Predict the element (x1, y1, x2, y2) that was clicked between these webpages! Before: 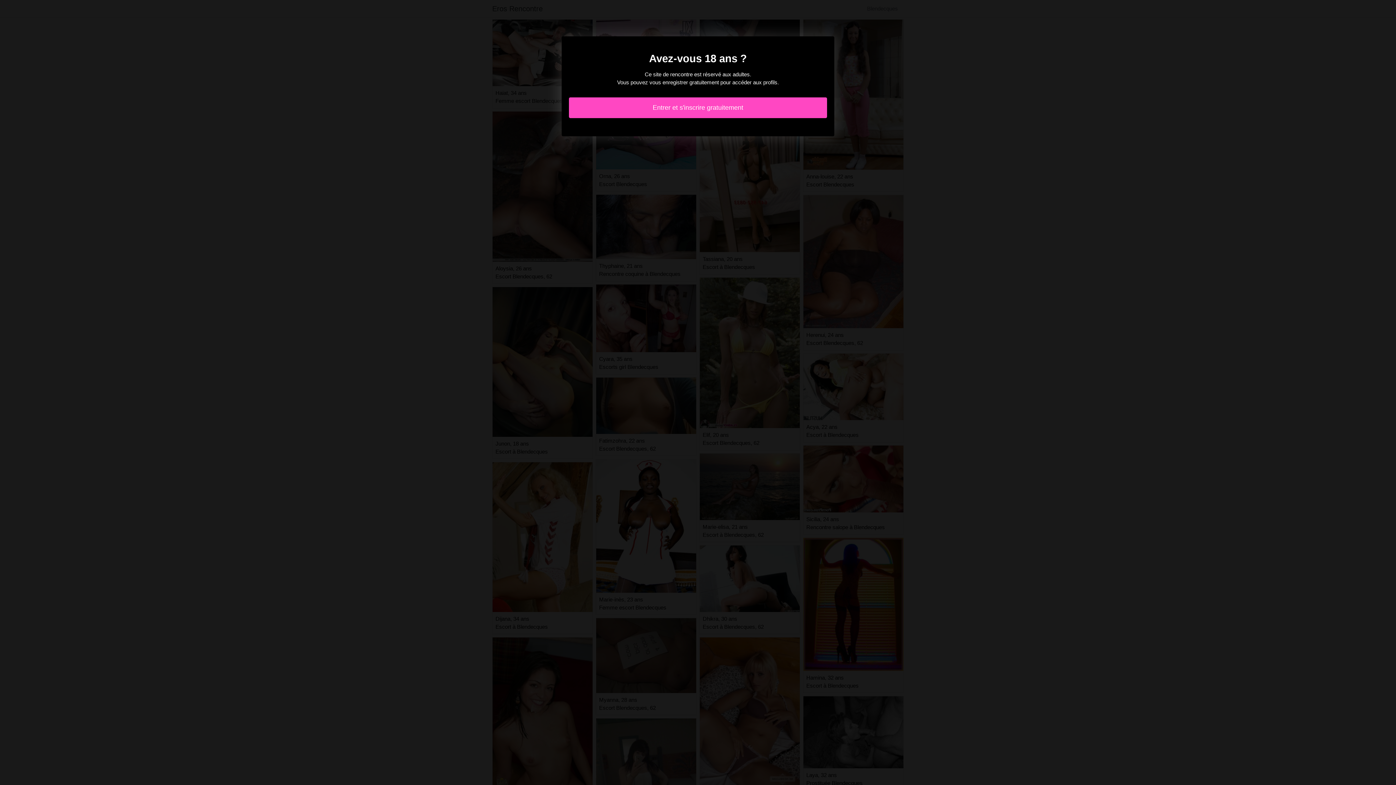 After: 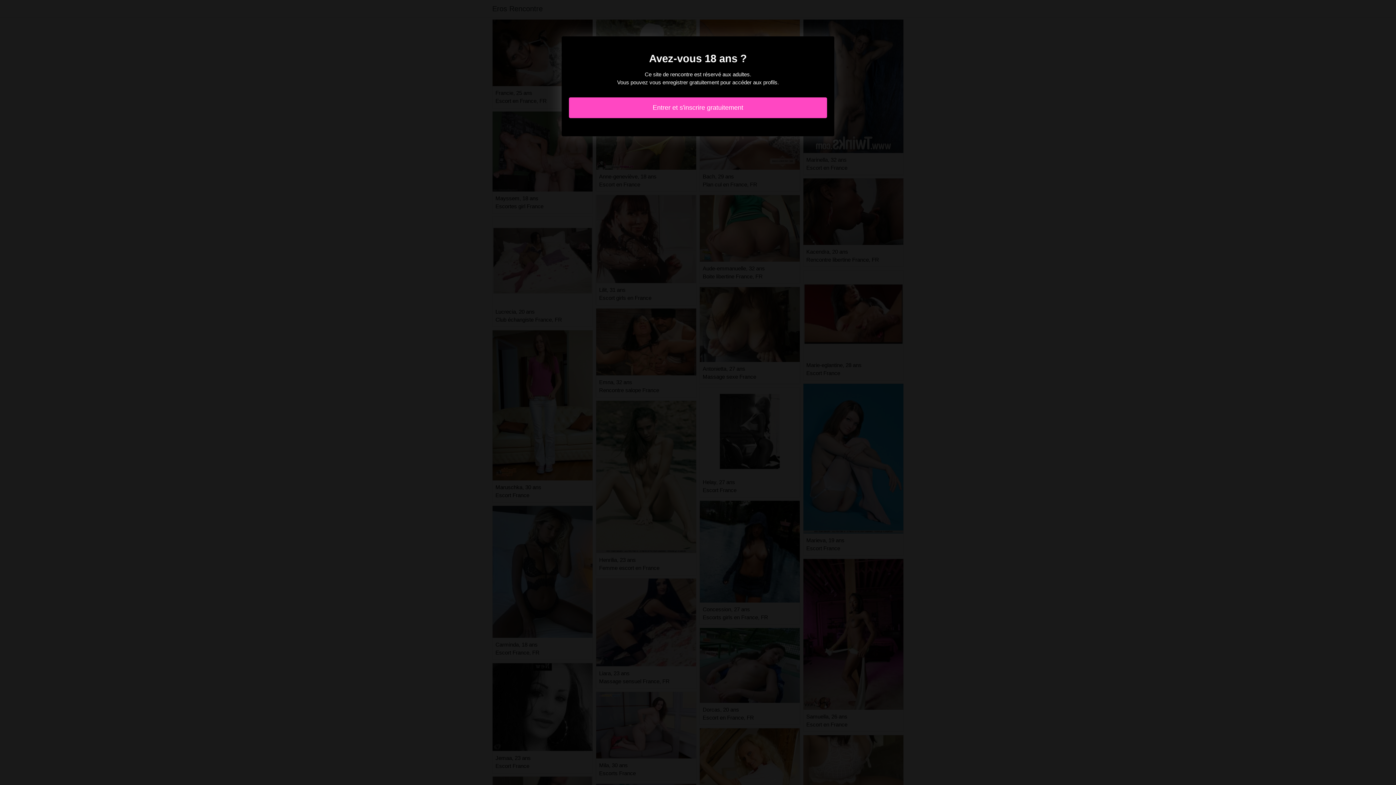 Action: bbox: (569, 97, 827, 118) label: Entrer et s'inscrire gratuitement